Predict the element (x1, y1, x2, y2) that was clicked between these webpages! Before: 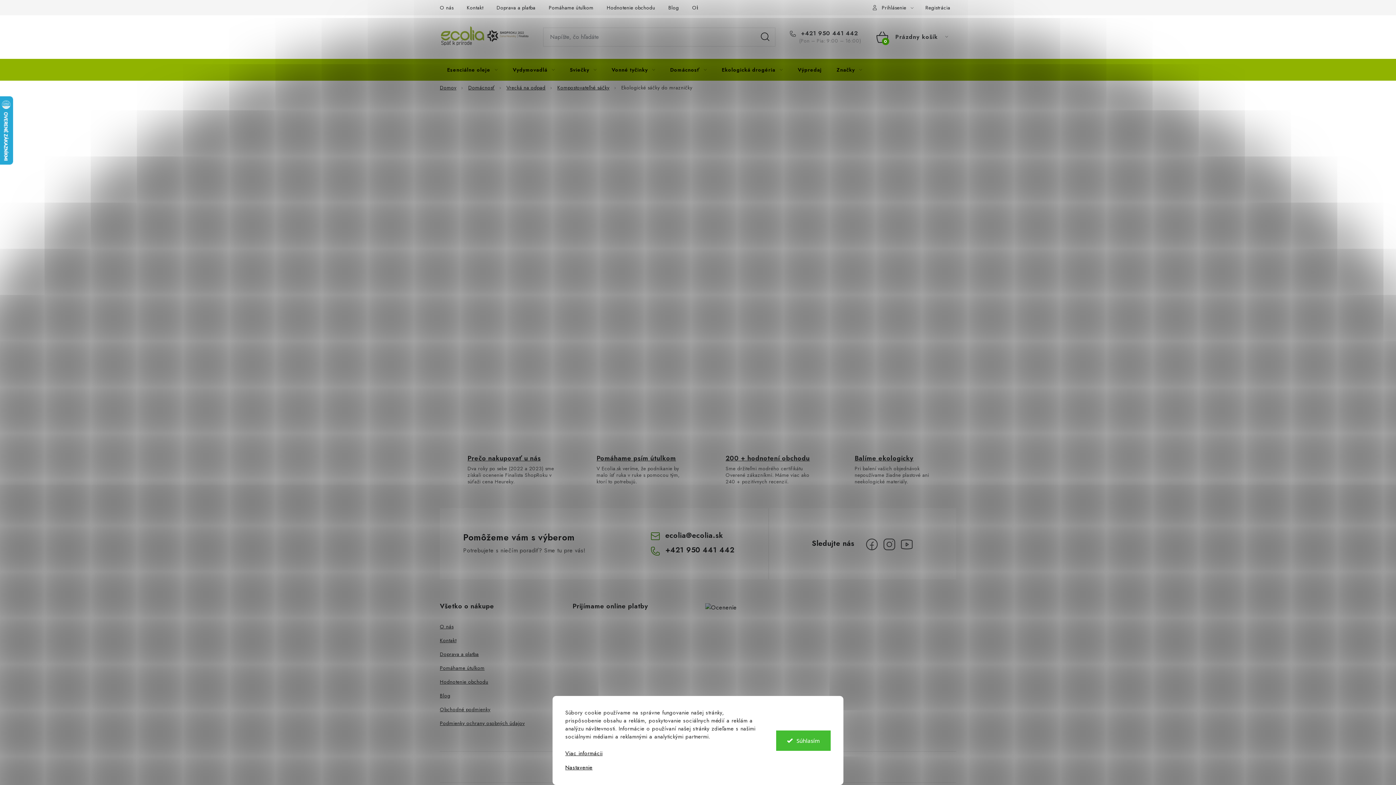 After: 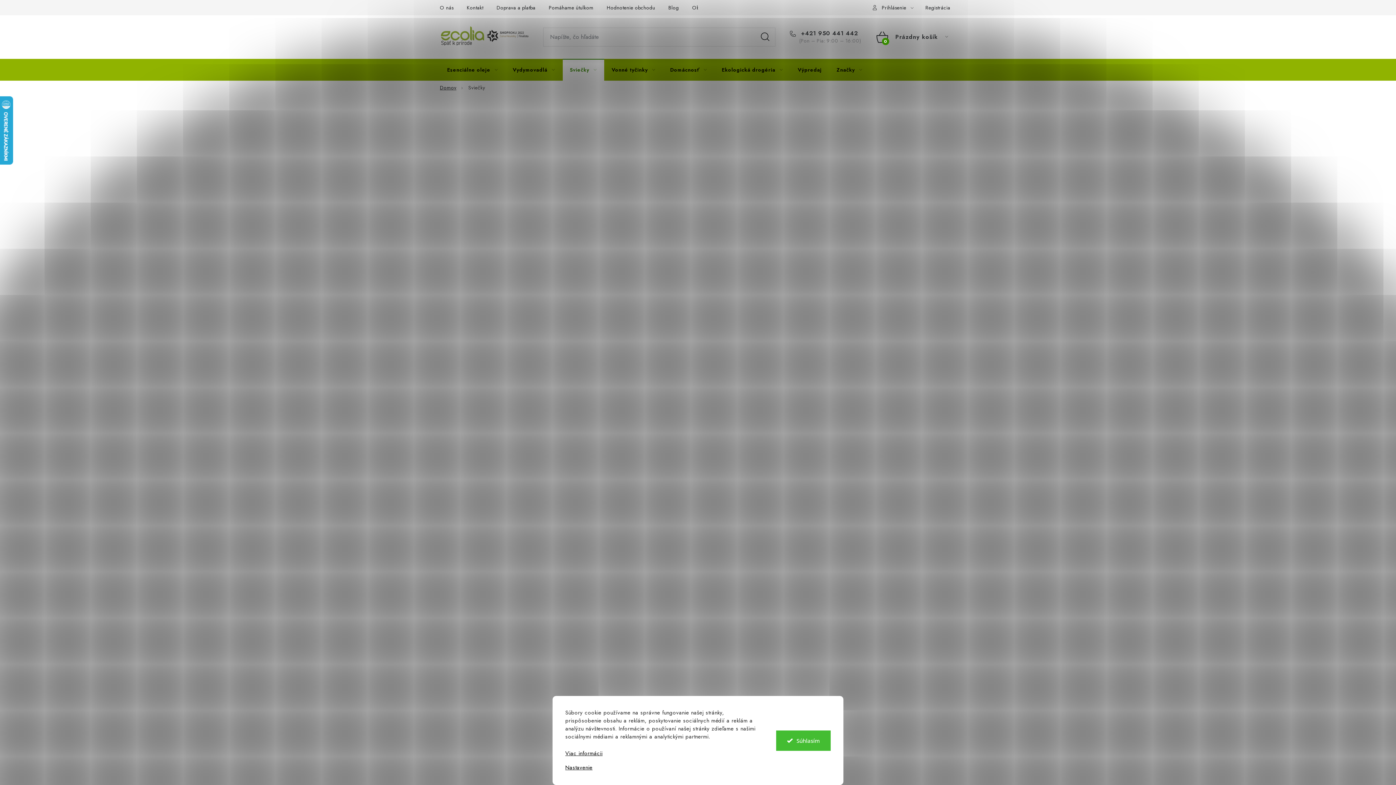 Action: label: Sviečky bbox: (562, 58, 604, 80)